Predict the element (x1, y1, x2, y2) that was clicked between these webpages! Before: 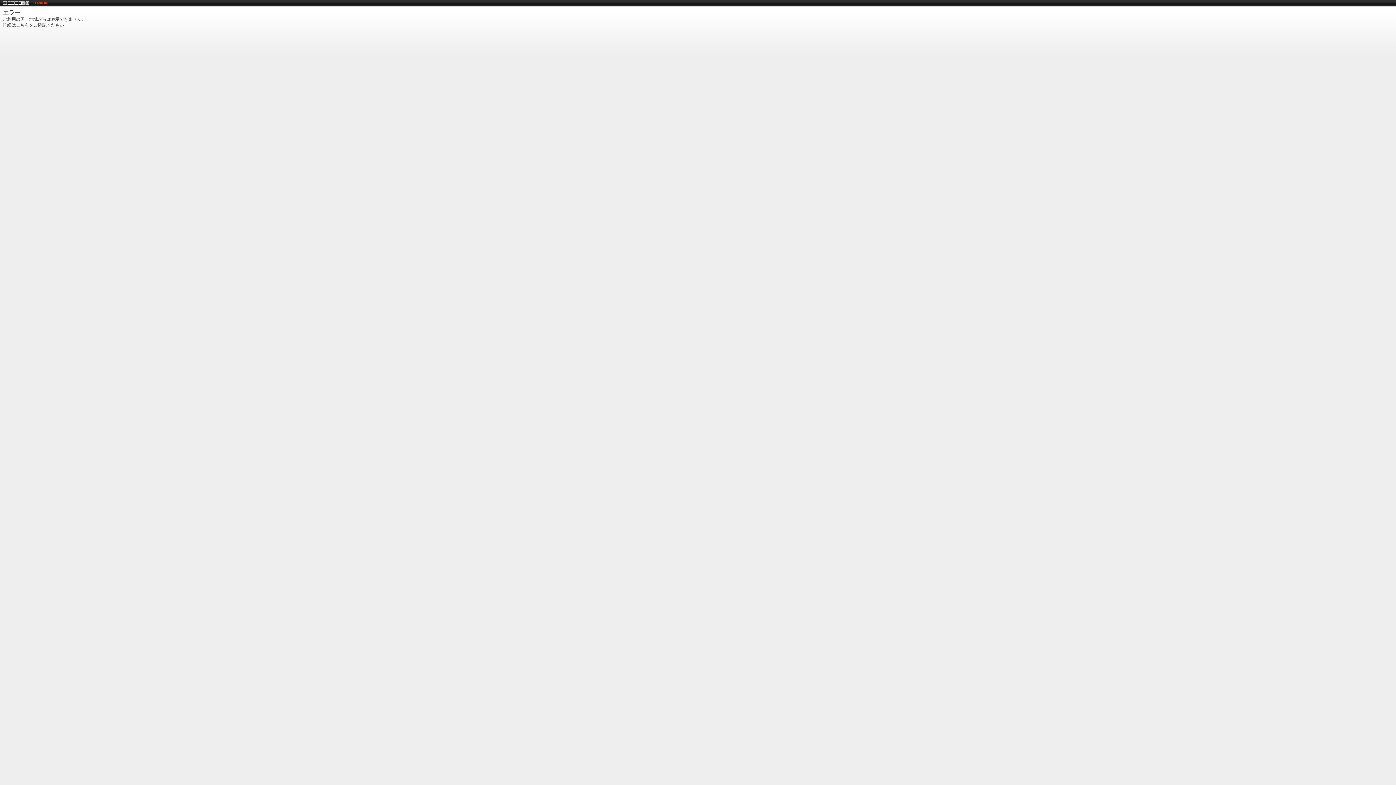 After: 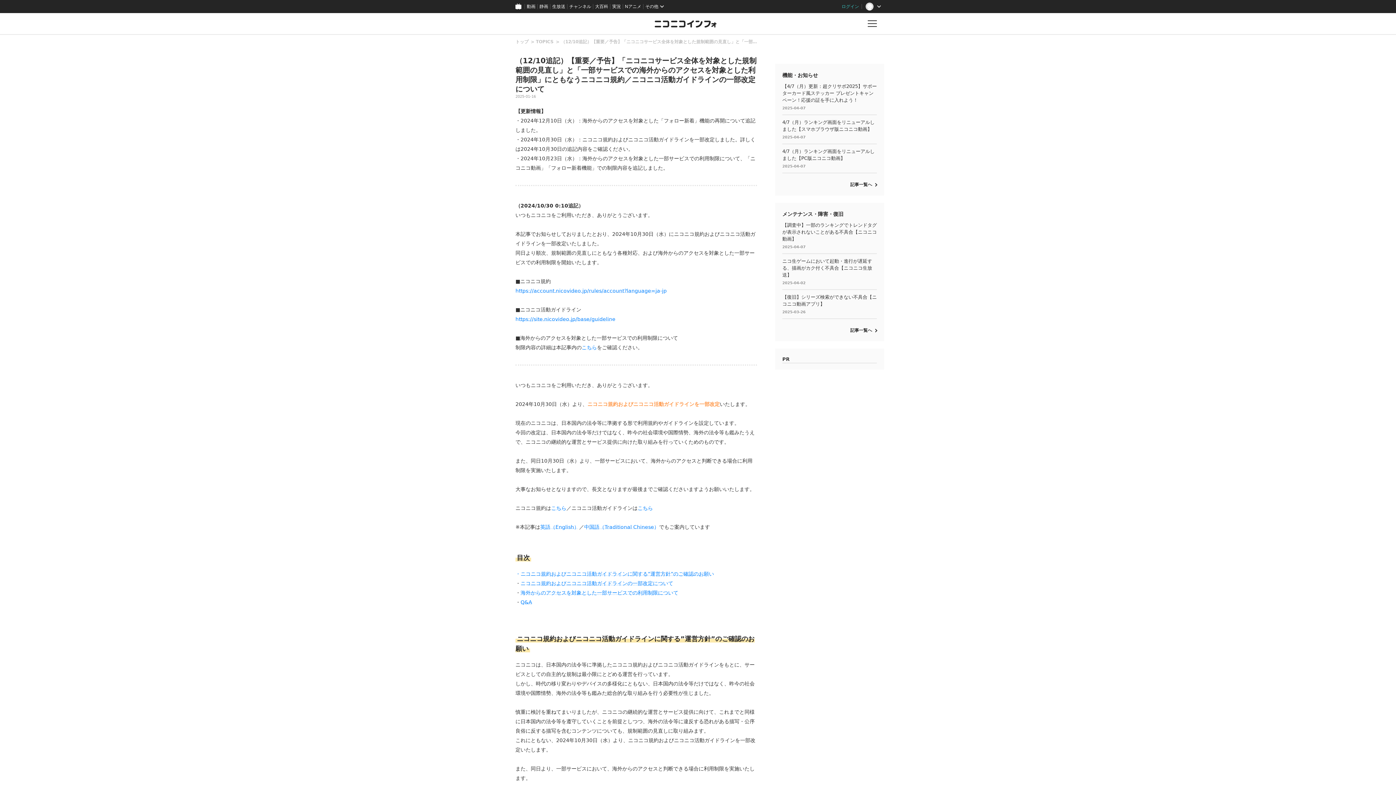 Action: bbox: (16, 22, 29, 27) label: こちら